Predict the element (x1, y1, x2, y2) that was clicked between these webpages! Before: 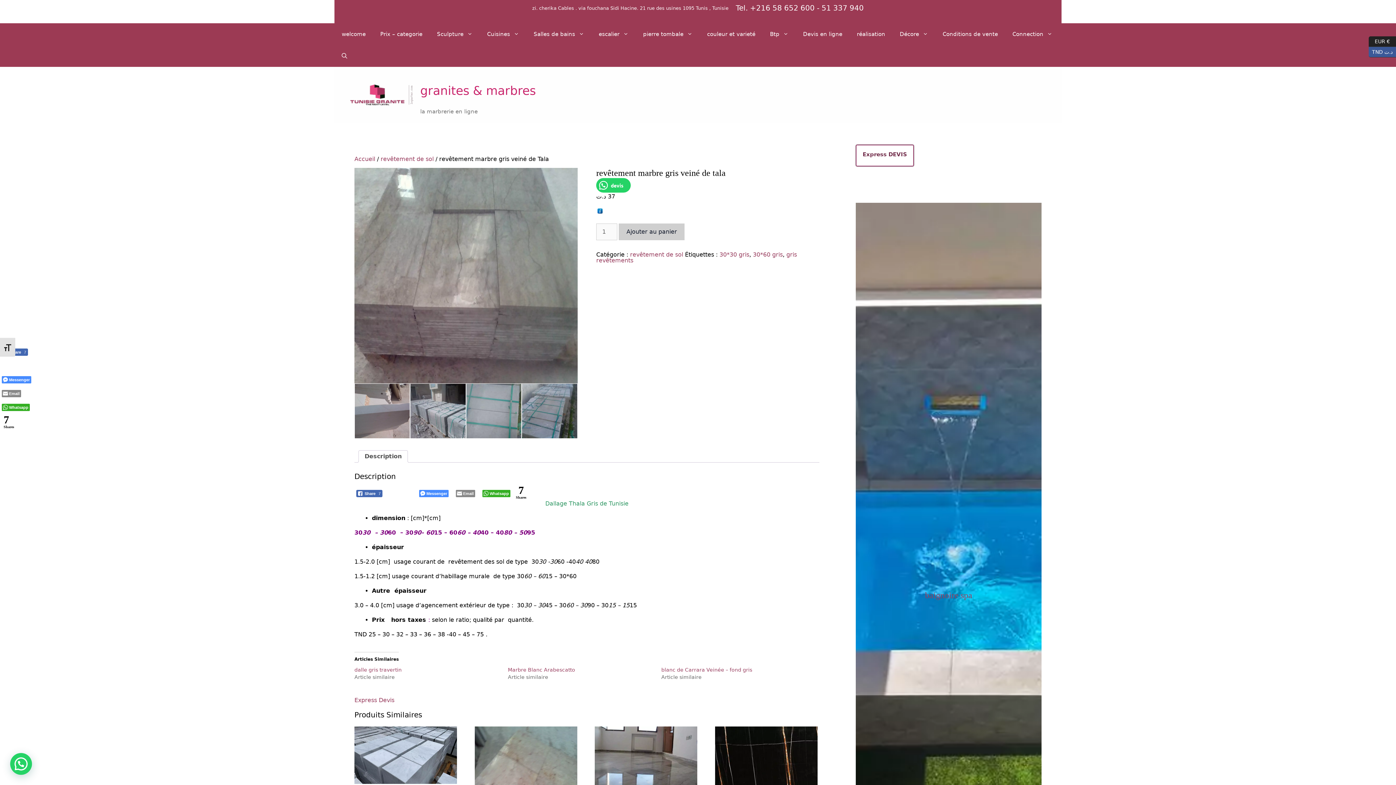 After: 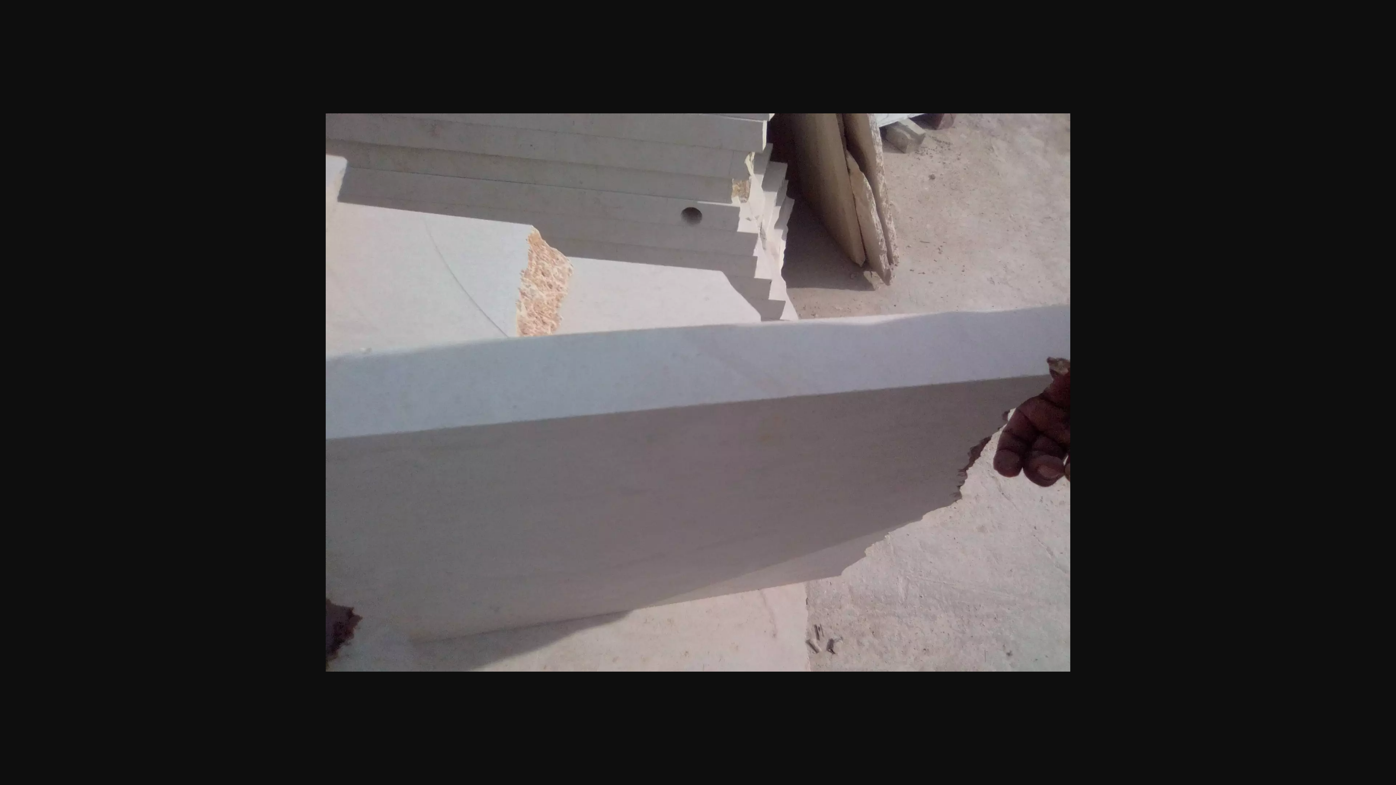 Action: bbox: (354, 383, 409, 438)